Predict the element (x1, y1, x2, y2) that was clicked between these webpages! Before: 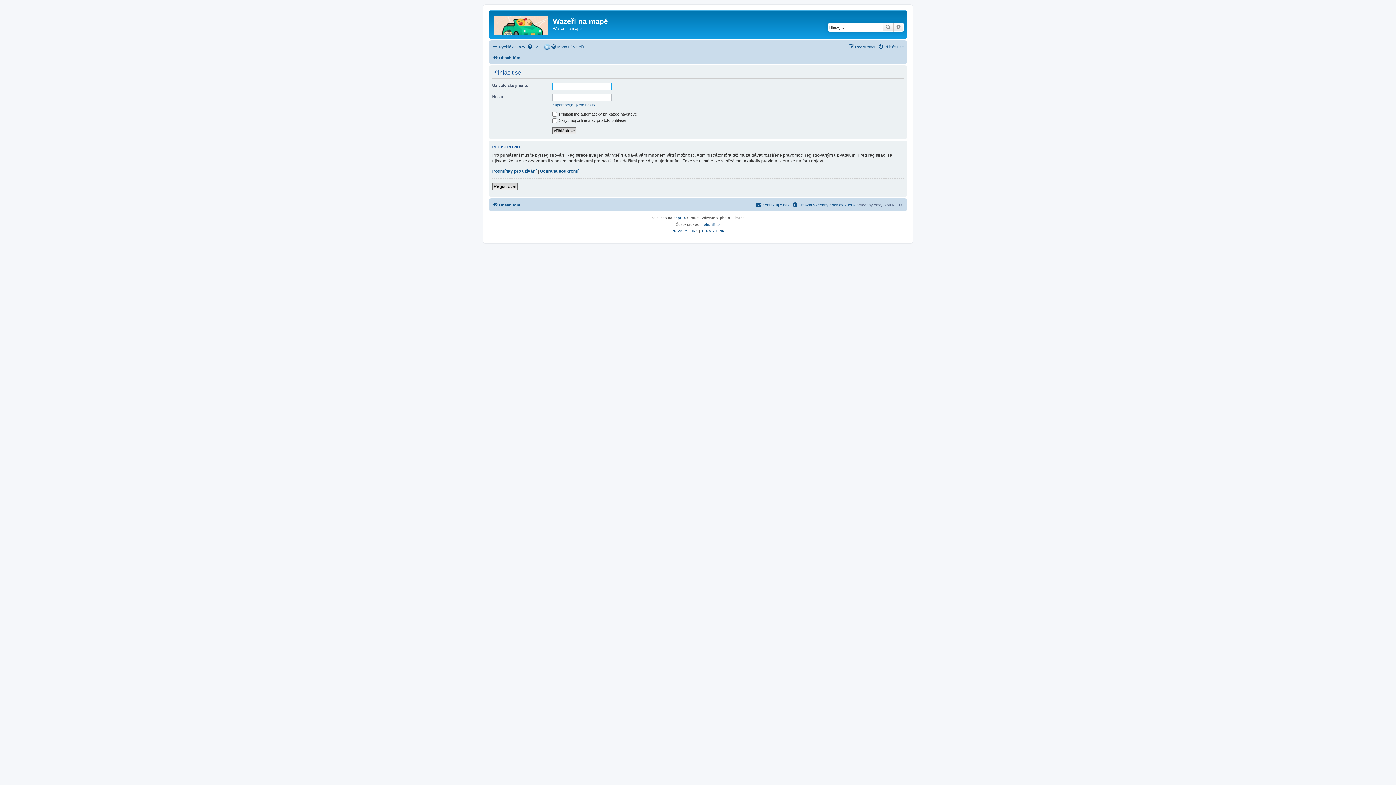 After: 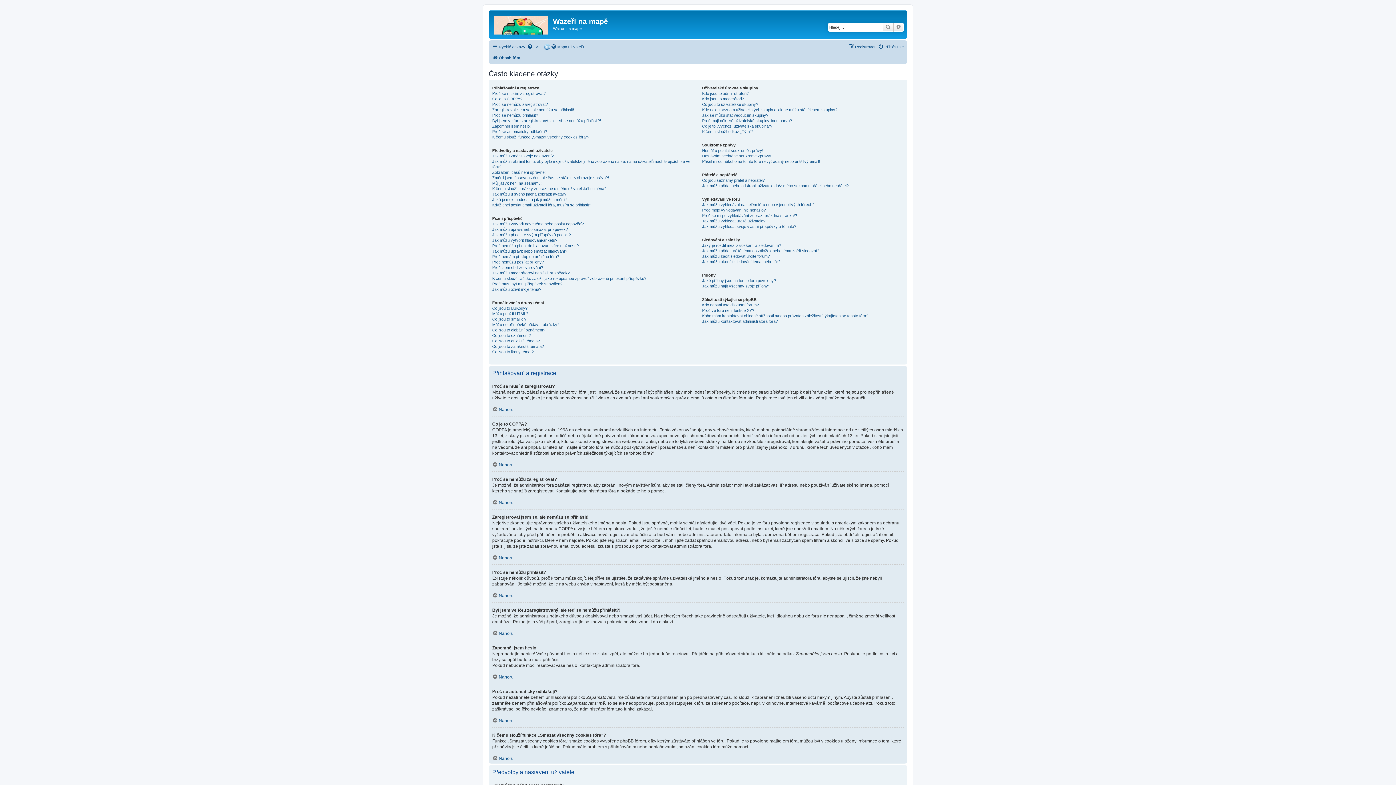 Action: label: FAQ bbox: (527, 42, 541, 51)